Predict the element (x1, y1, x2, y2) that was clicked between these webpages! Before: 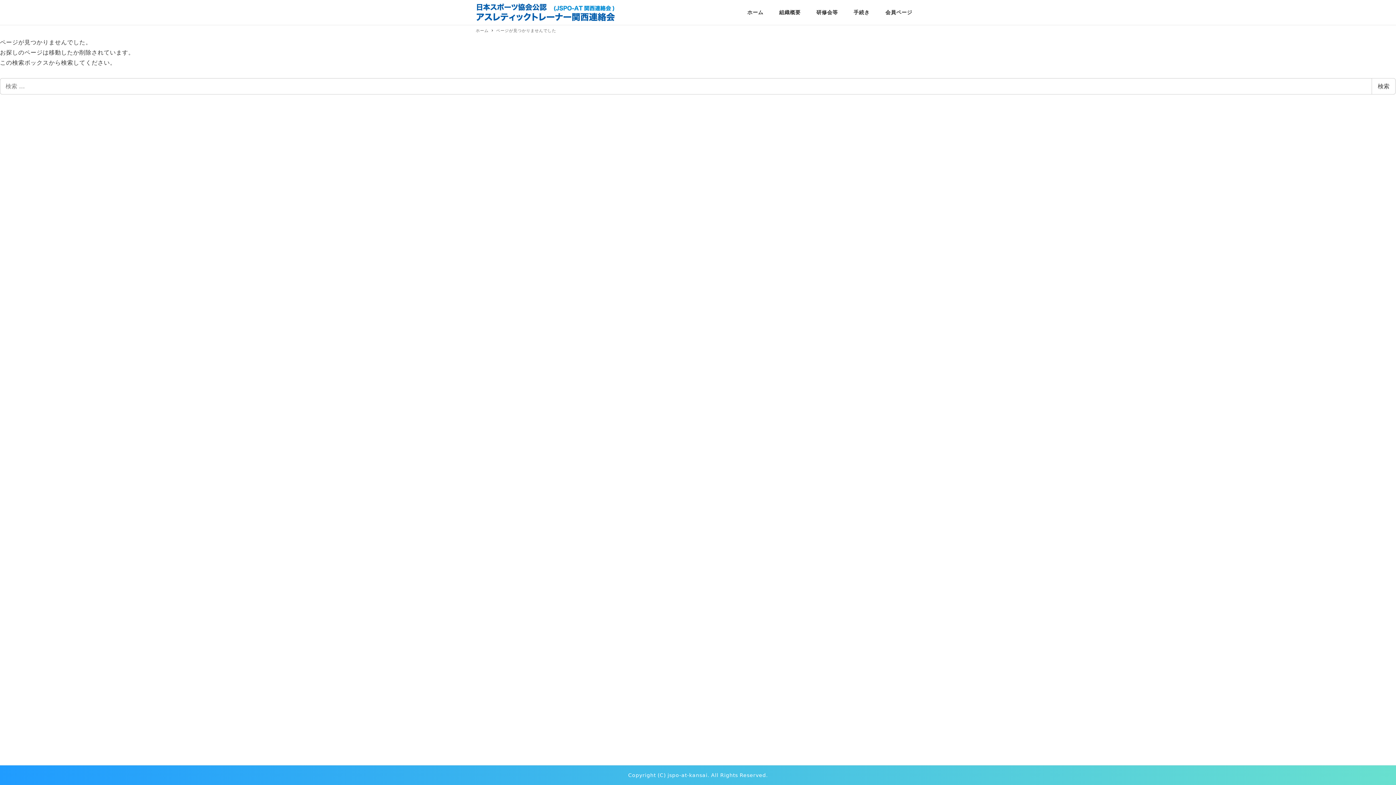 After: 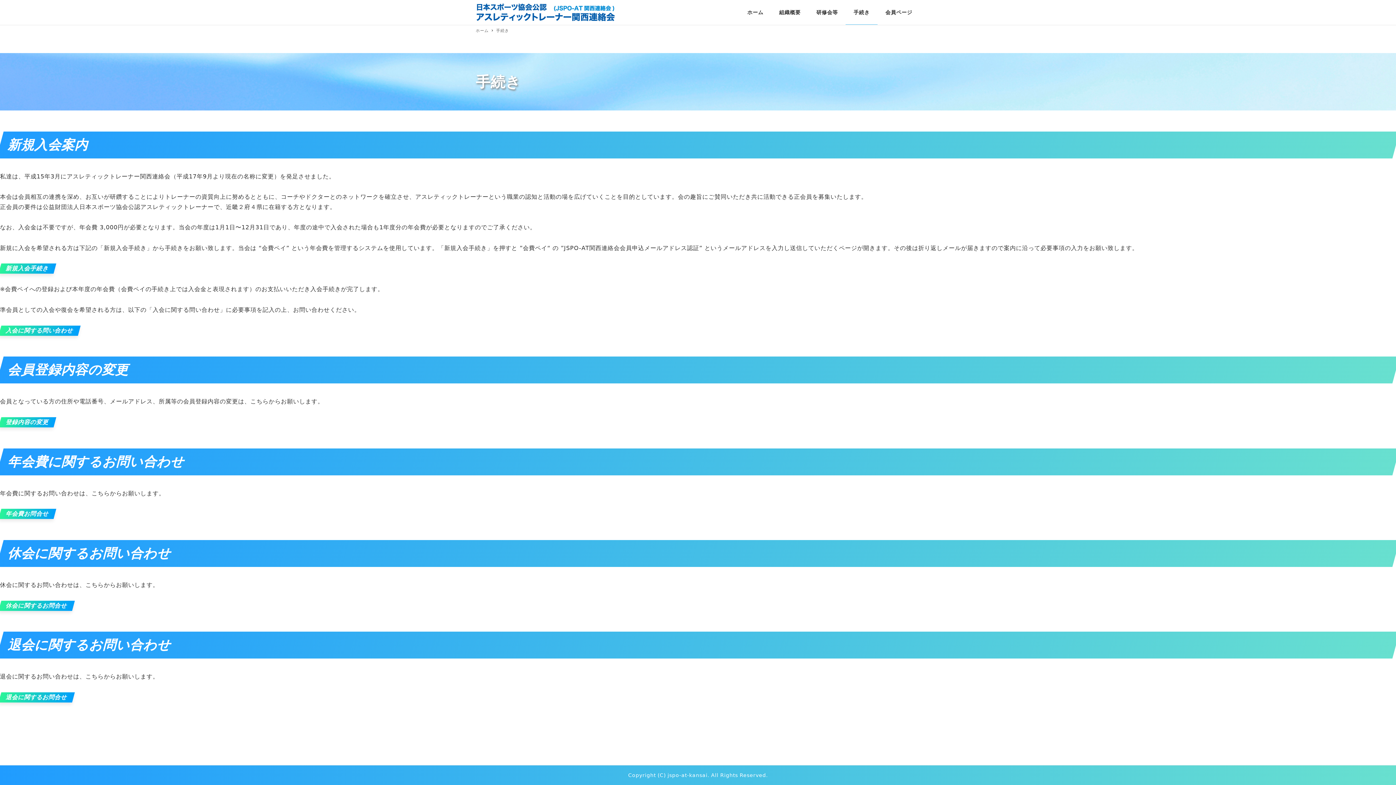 Action: label: 手続き bbox: (845, 0, 877, 24)